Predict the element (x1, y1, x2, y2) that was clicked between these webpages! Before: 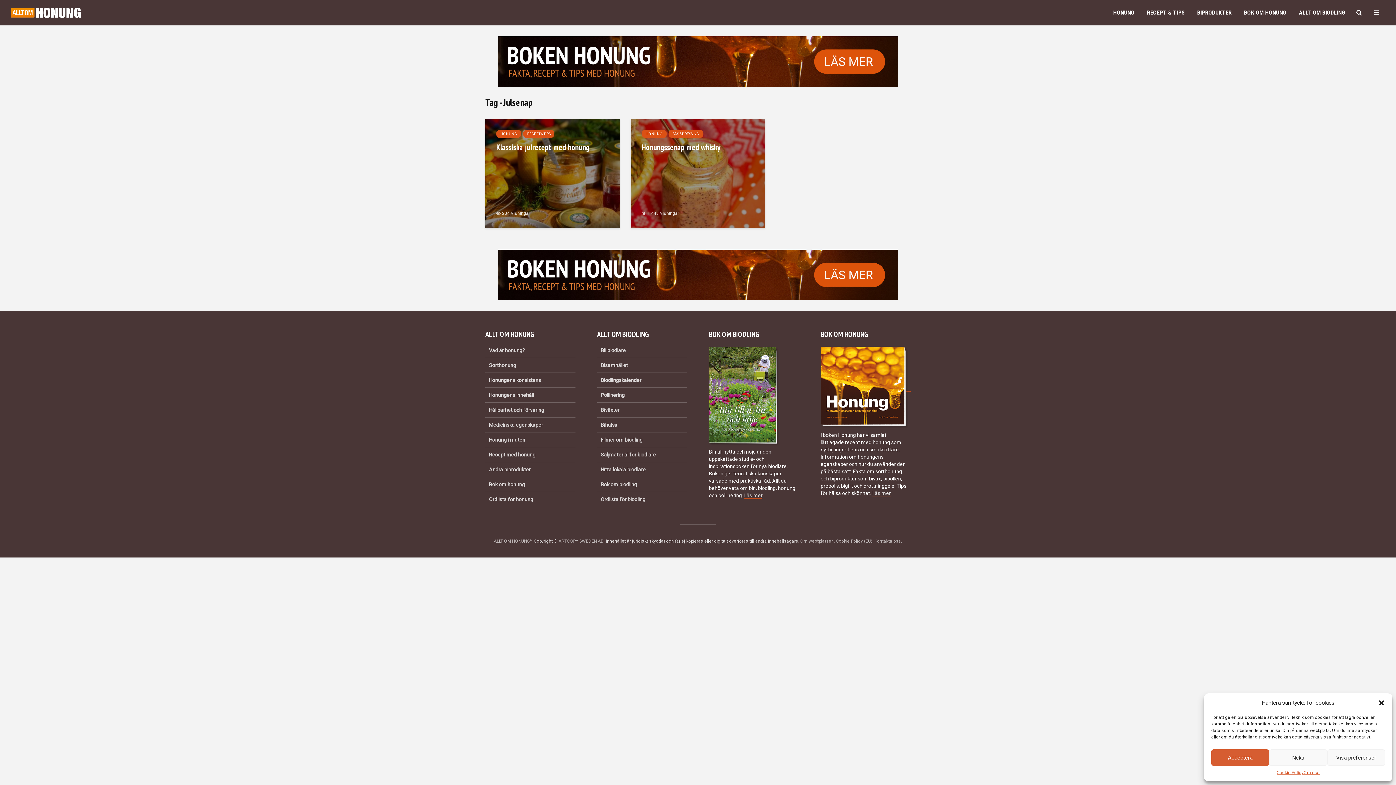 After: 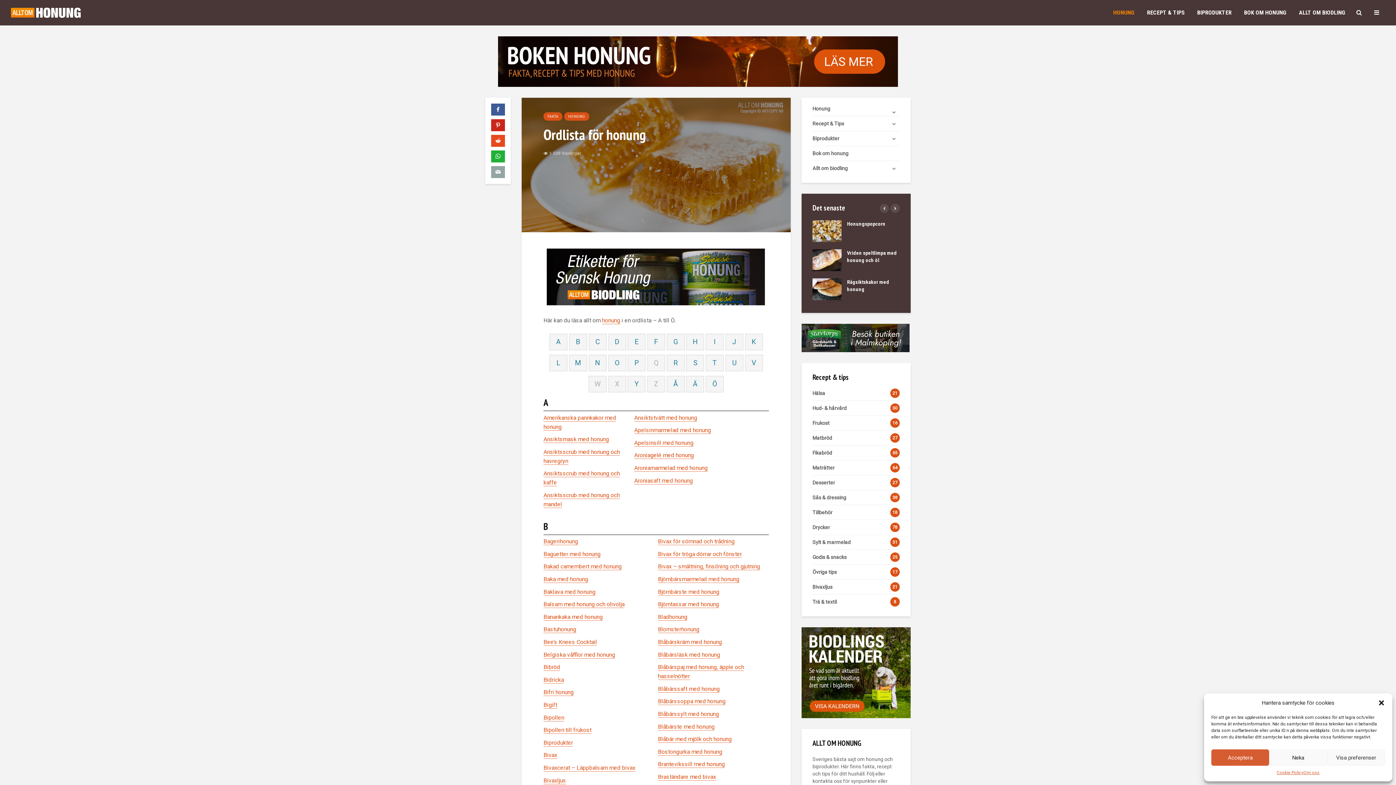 Action: bbox: (485, 492, 575, 507) label: Ordlista för honung